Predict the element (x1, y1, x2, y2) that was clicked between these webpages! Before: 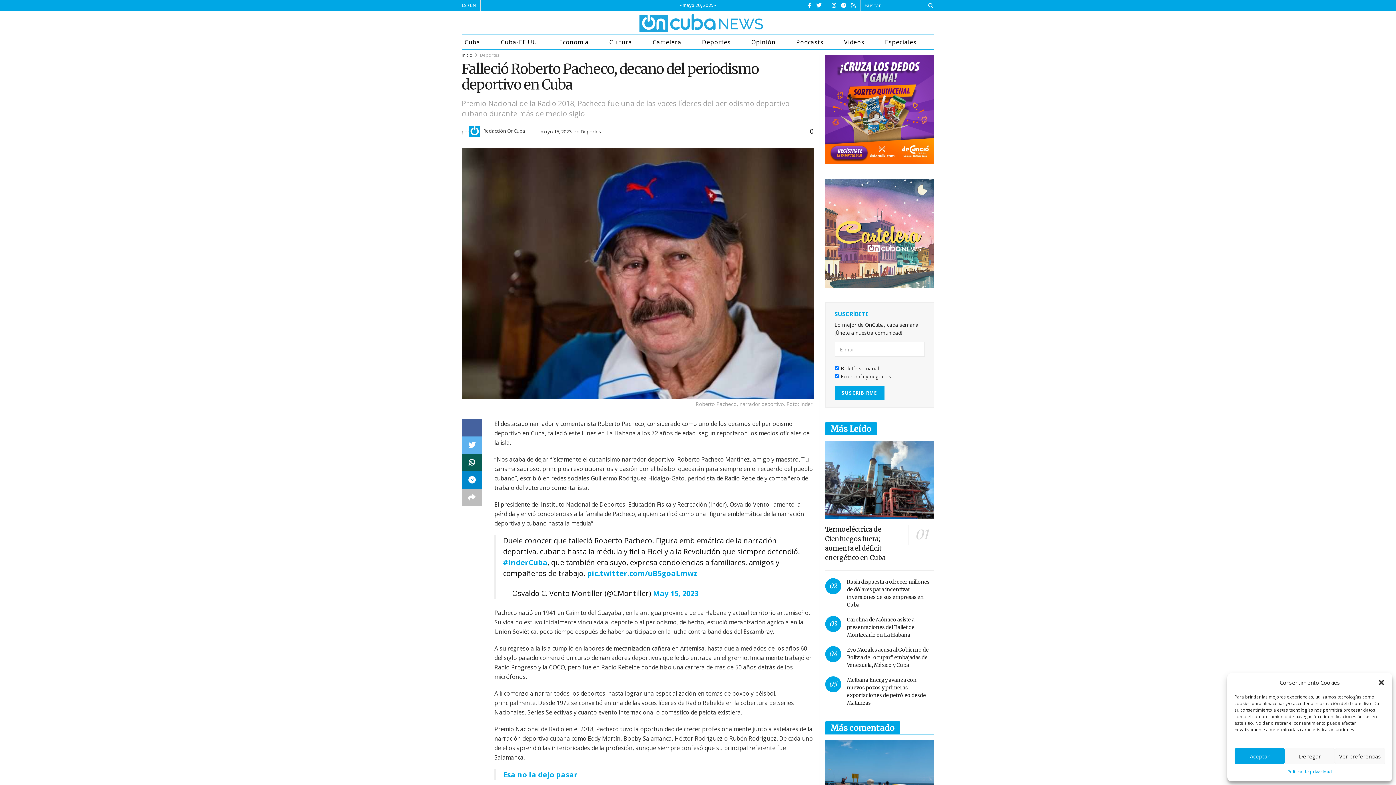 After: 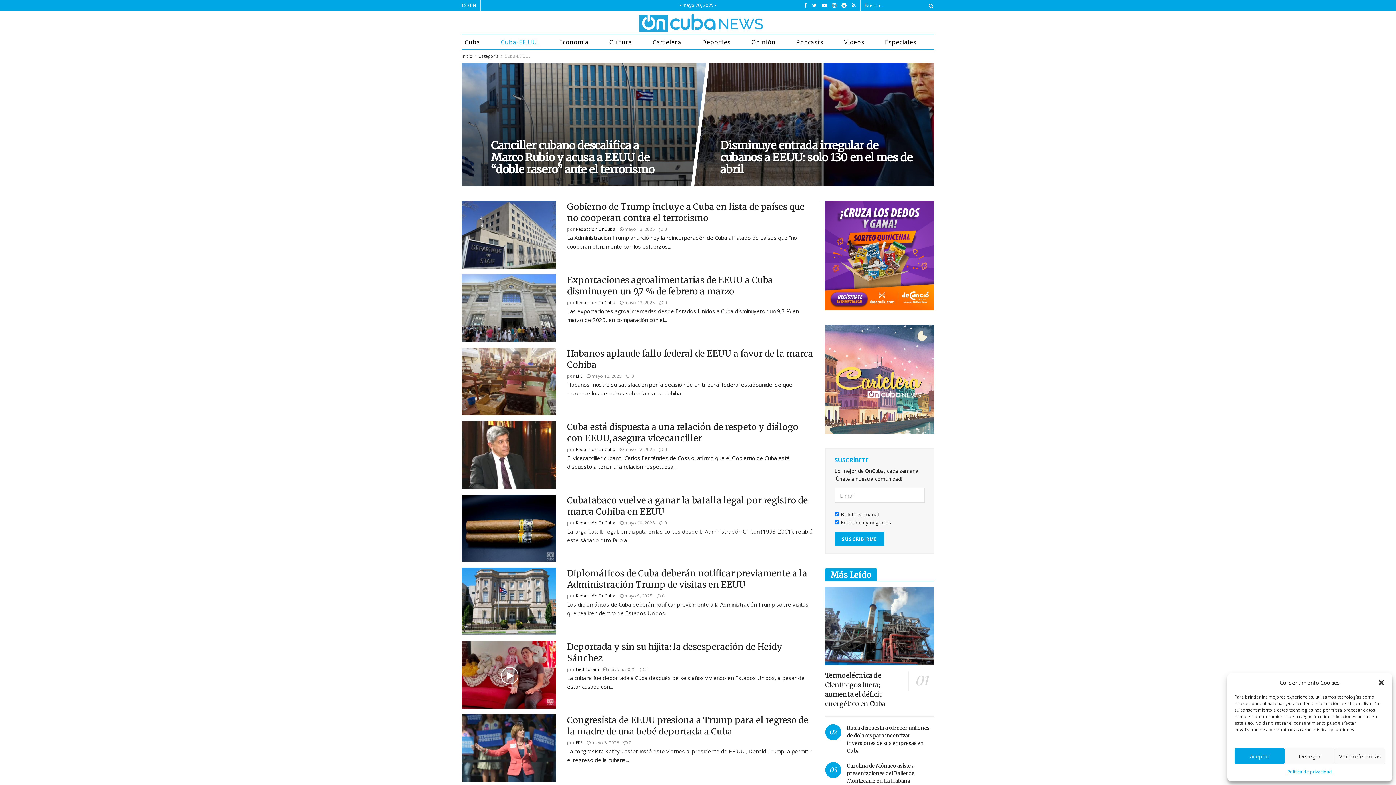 Action: label: Cuba-EE.UU. bbox: (498, 34, 556, 49)